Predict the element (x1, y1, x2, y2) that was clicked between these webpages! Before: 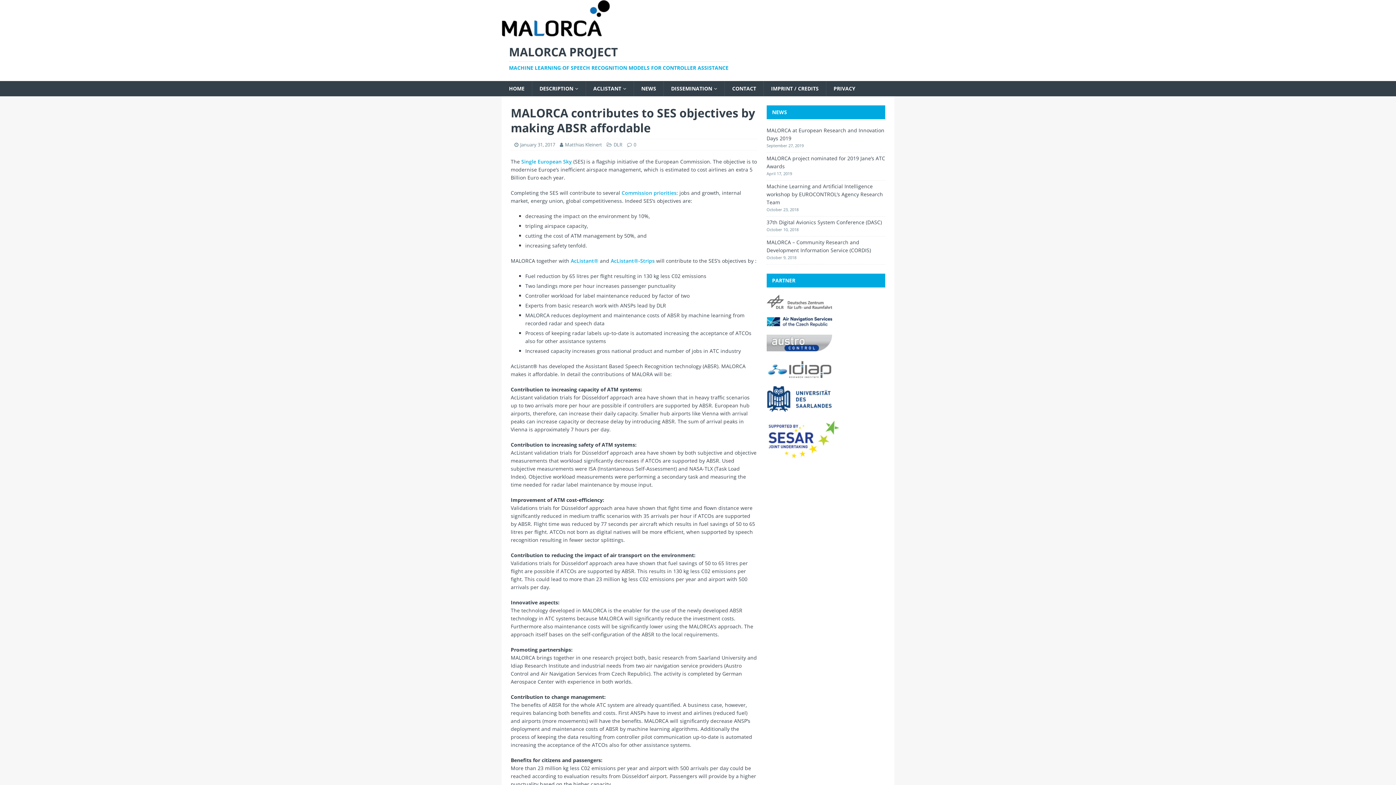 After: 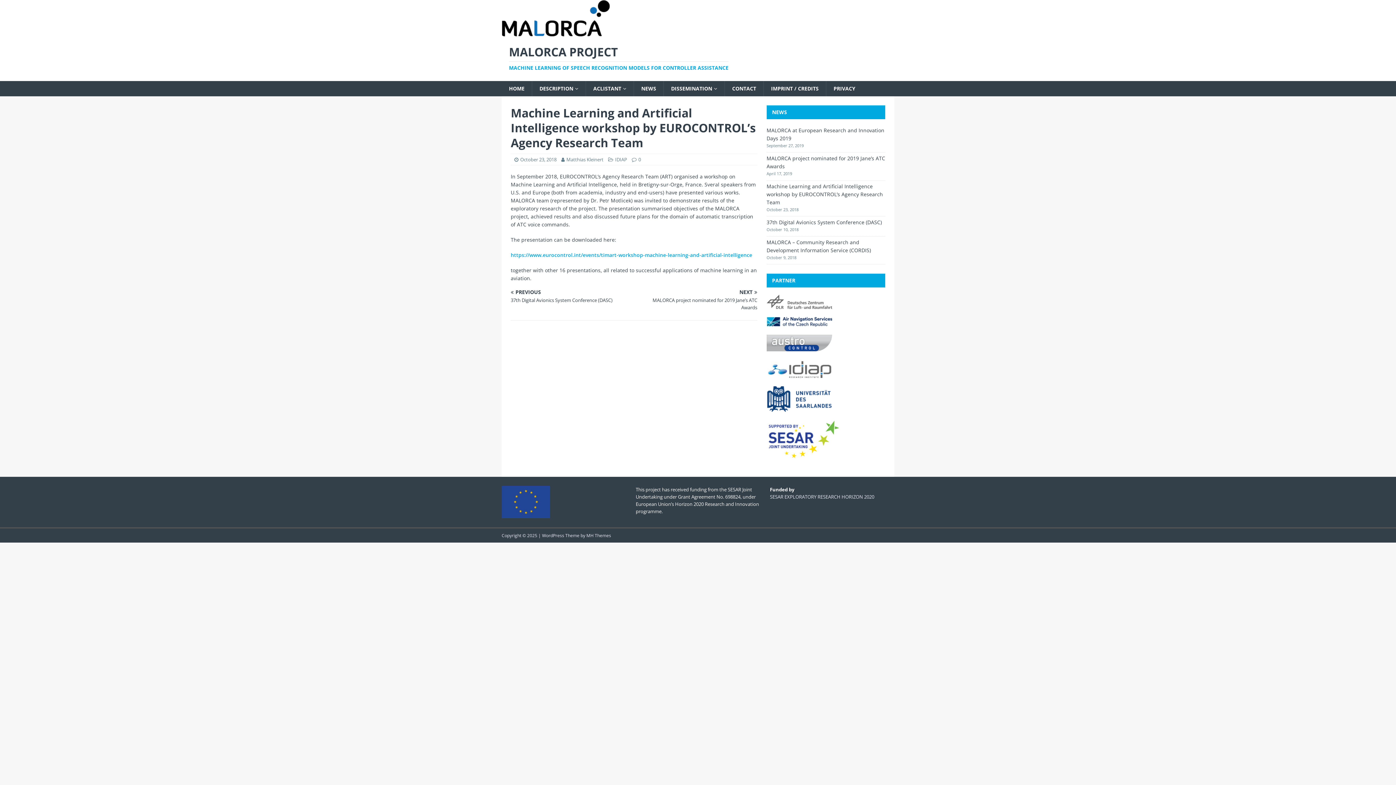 Action: bbox: (766, 182, 883, 205) label: Machine Learning and Artificial Intelligence workshop by EUROCONTROL’s Agency Research Team